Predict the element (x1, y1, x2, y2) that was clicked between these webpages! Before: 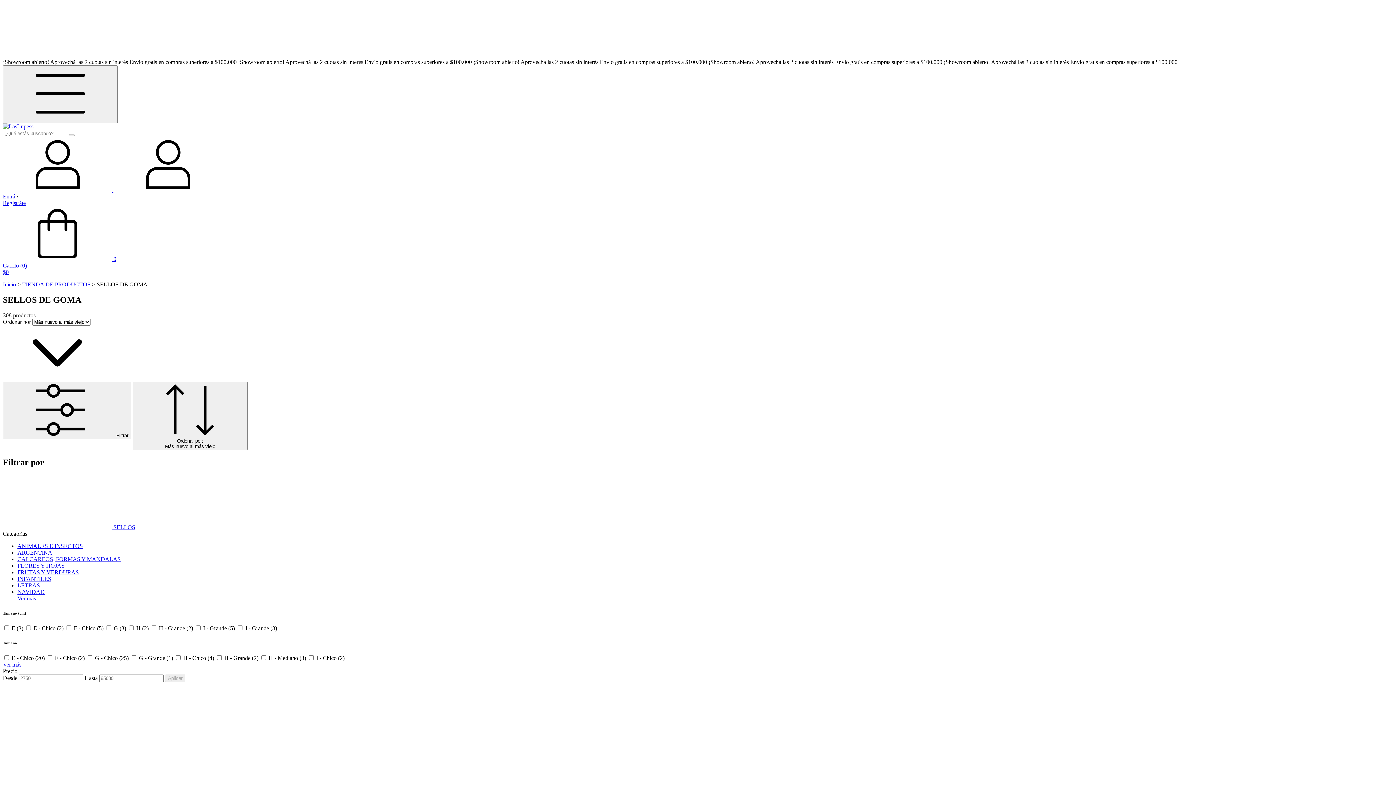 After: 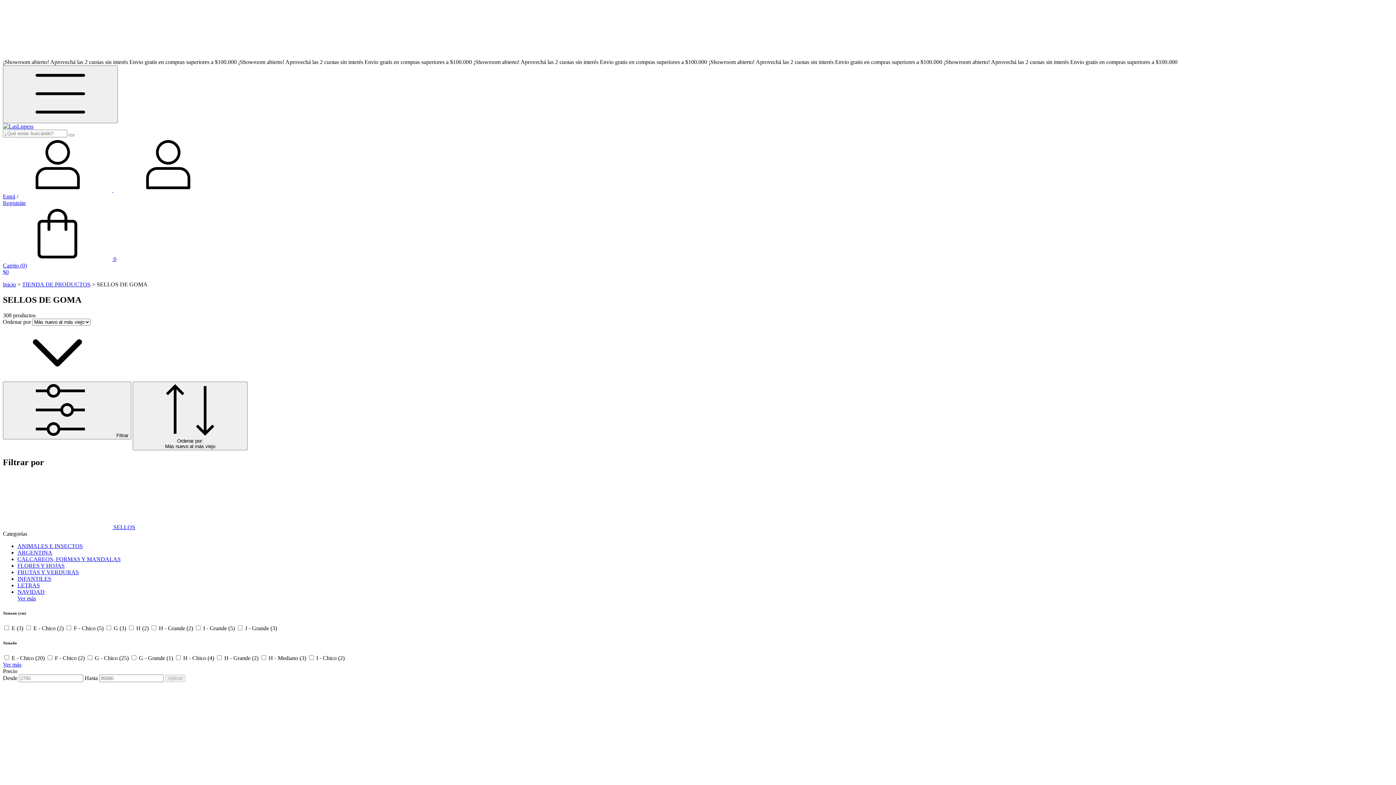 Action: label:  0
Carrito (0)
$0 bbox: (2, 256, 1393, 275)